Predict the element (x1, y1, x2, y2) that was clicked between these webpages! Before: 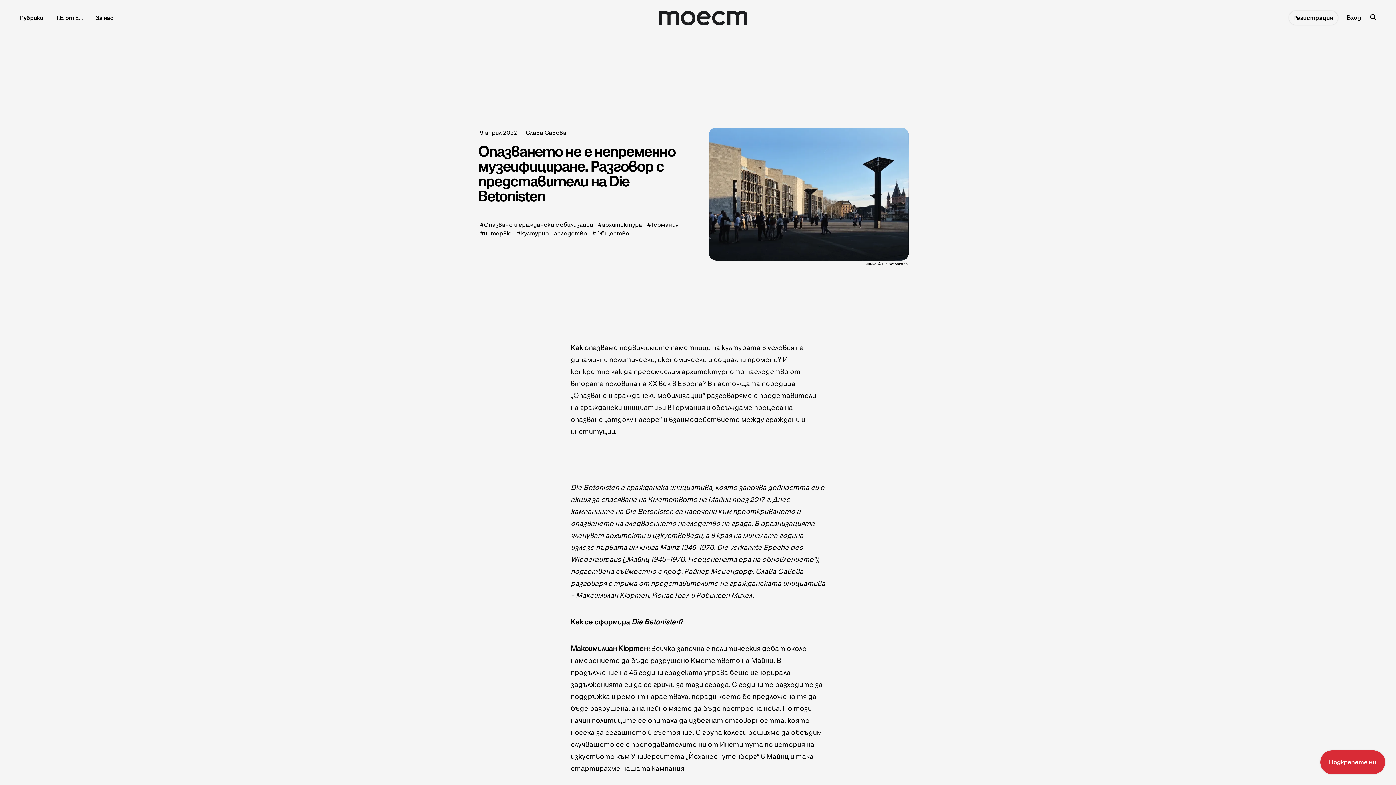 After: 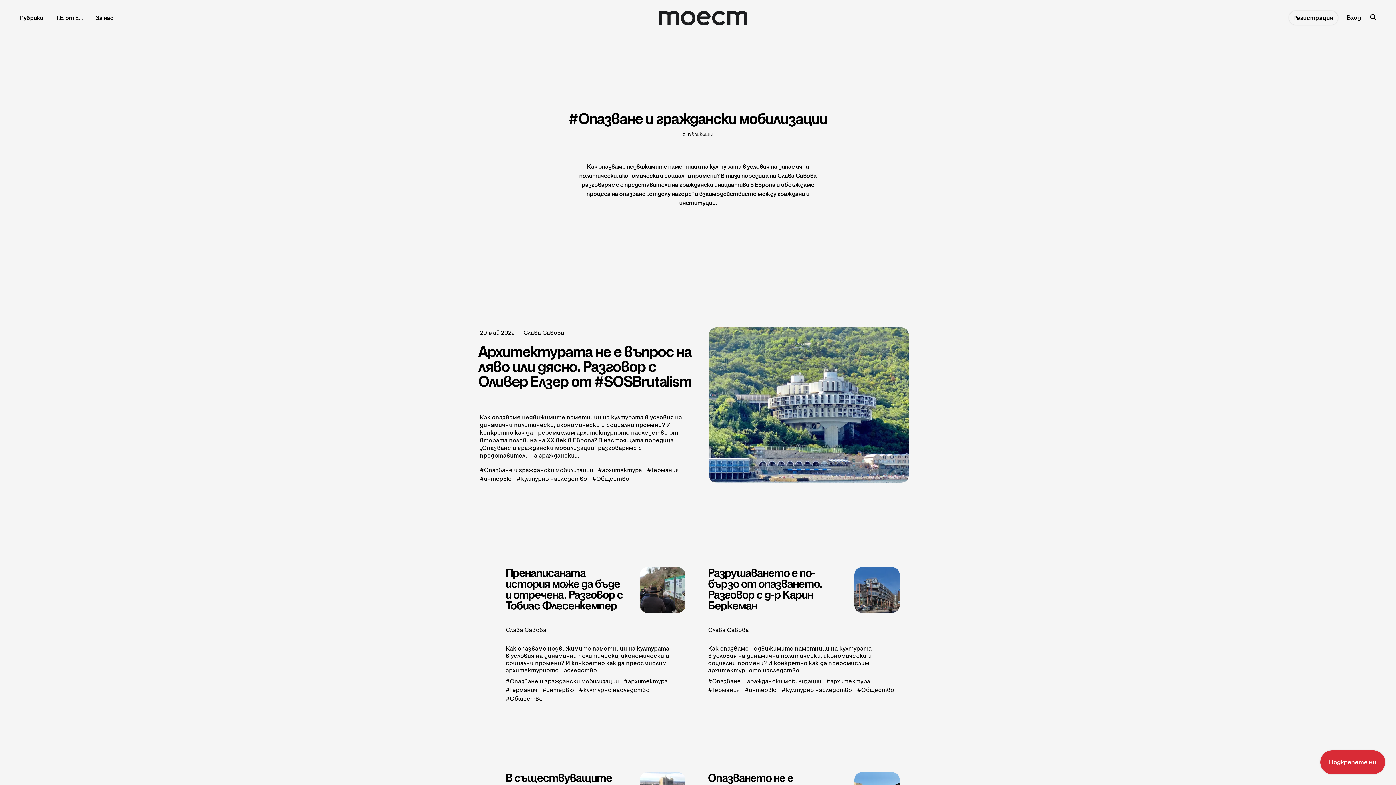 Action: label: Опазване и граждански мобилизации bbox: (480, 221, 593, 228)